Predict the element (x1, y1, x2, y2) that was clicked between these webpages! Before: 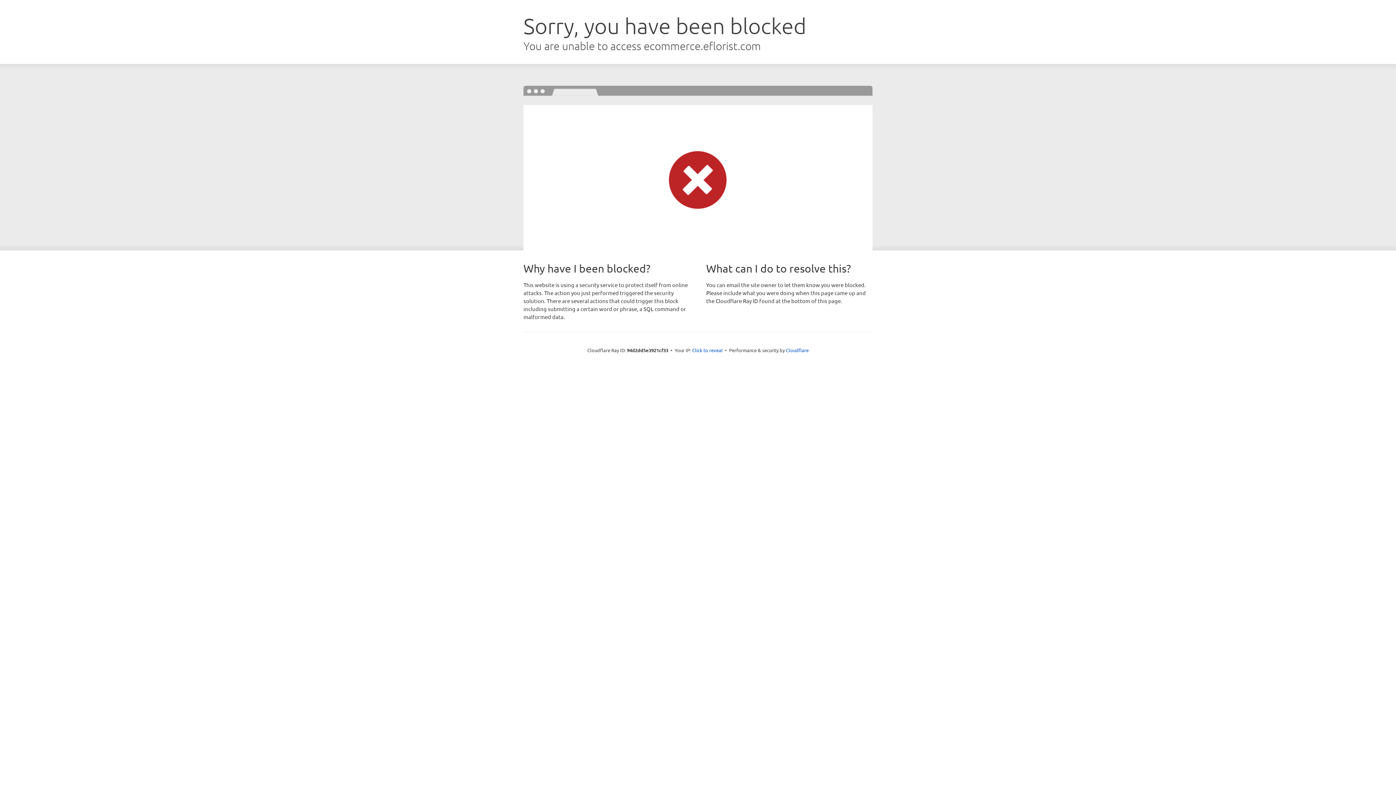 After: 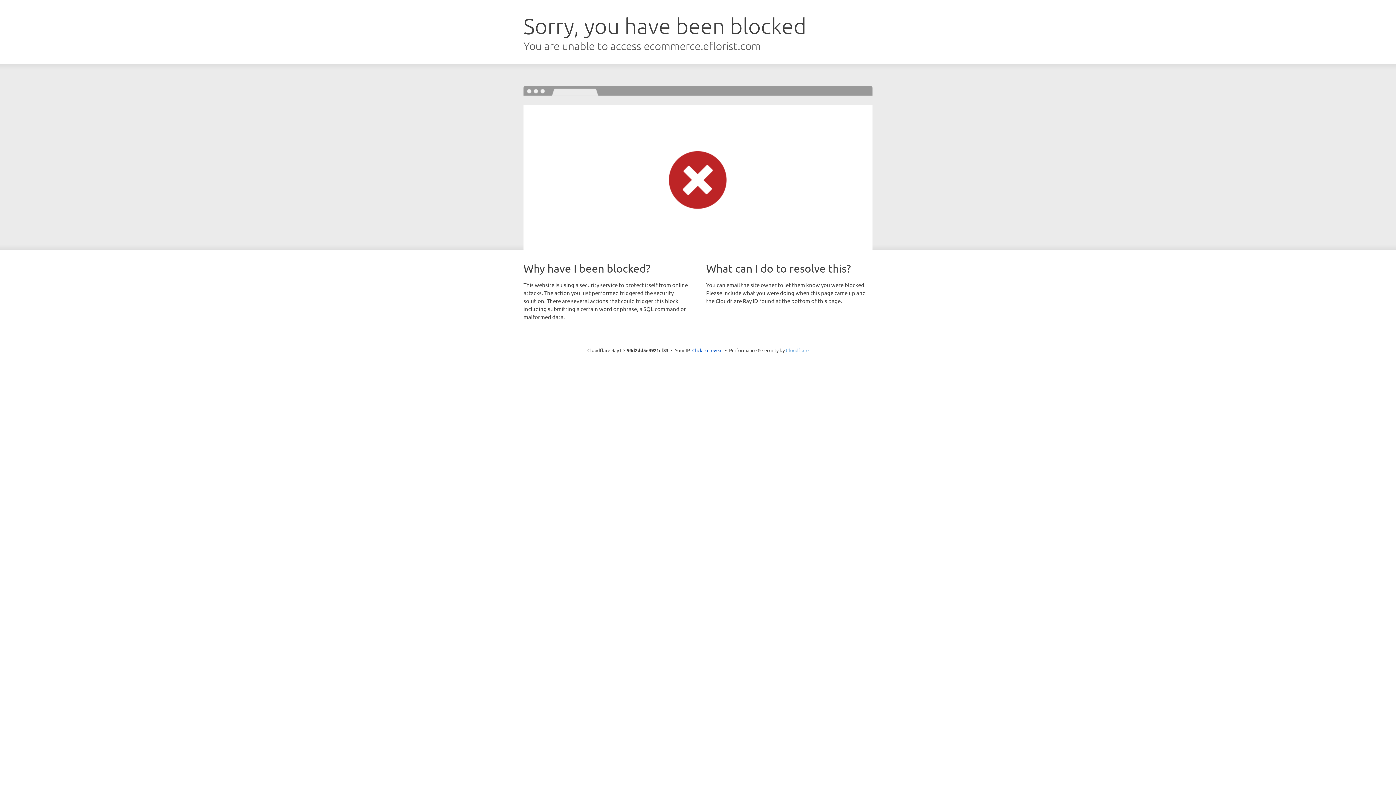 Action: bbox: (786, 347, 808, 353) label: Cloudflare